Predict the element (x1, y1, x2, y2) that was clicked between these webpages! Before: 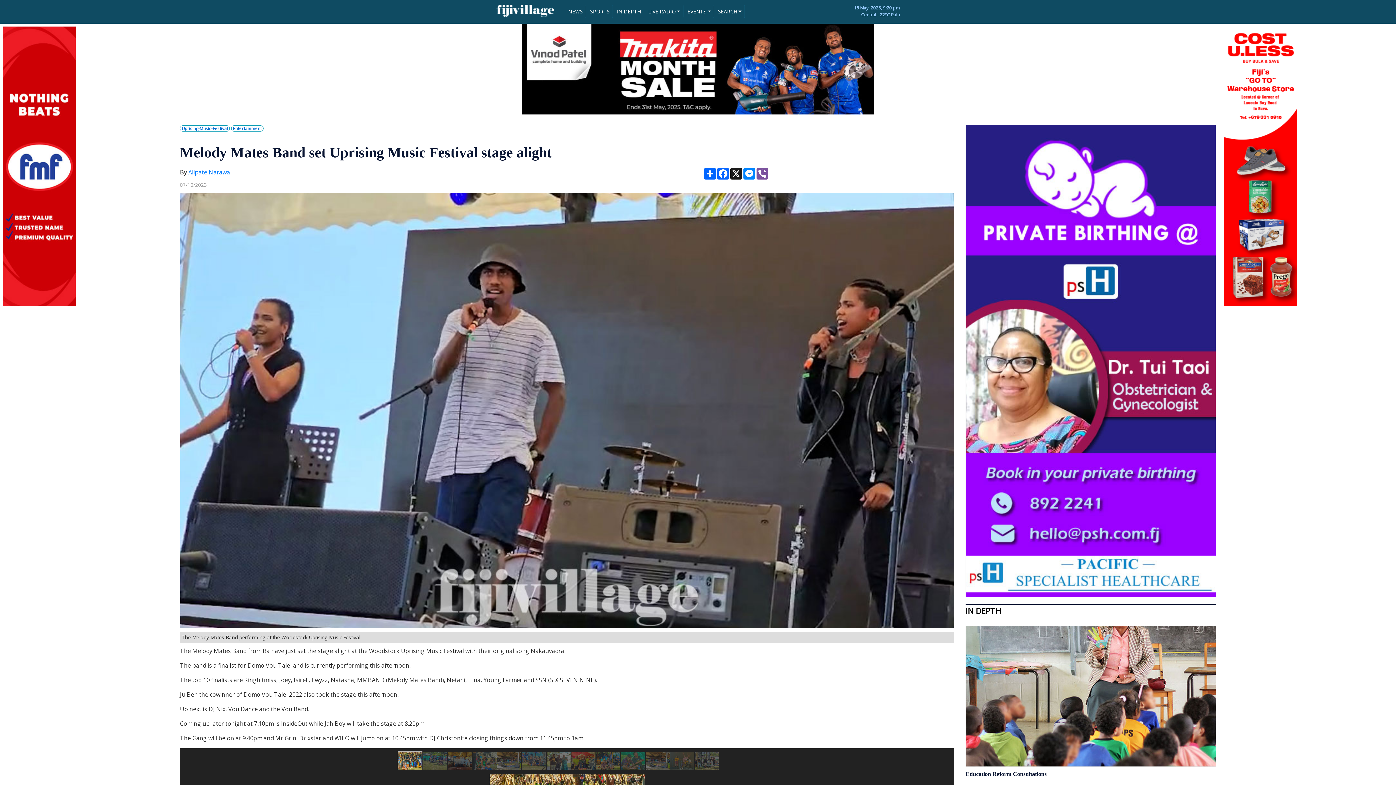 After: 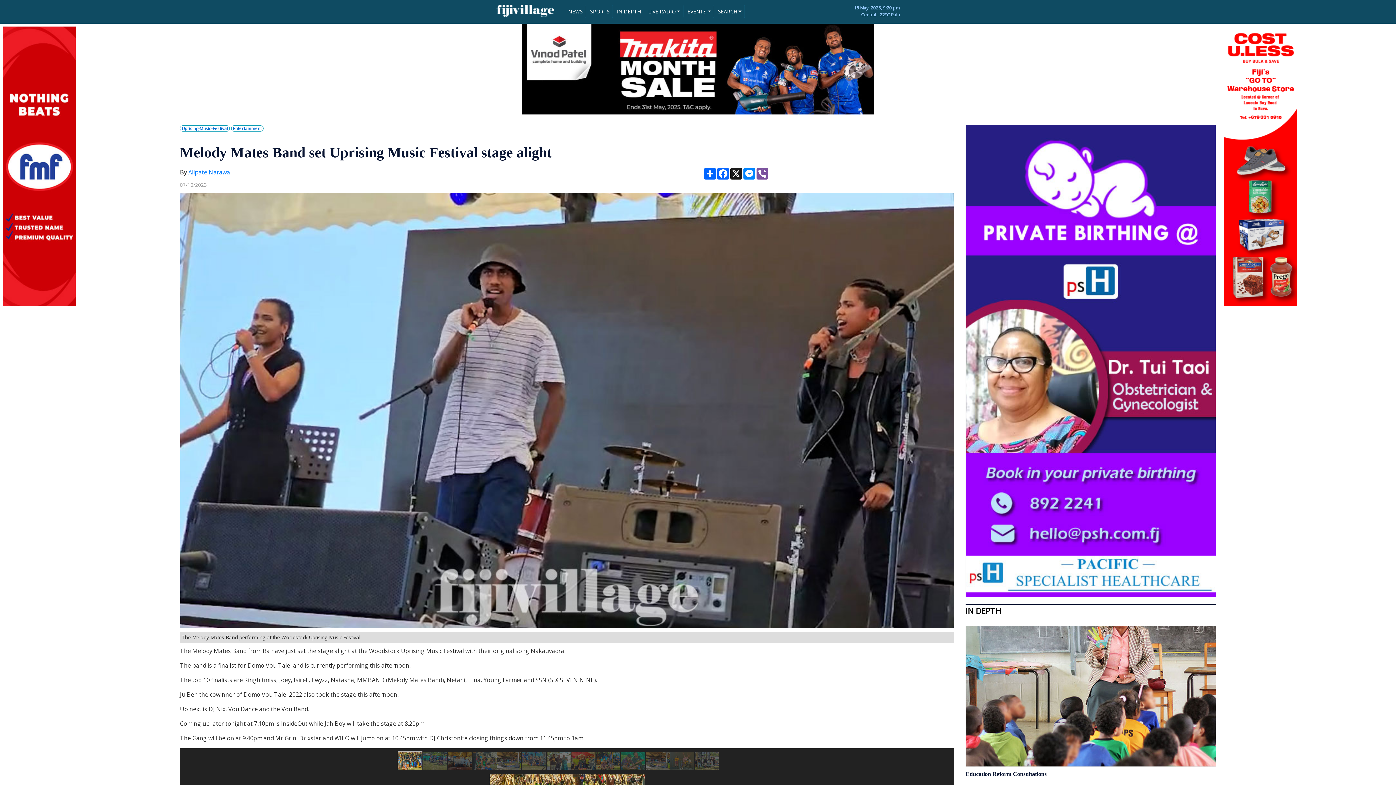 Action: bbox: (521, 65, 874, 71)